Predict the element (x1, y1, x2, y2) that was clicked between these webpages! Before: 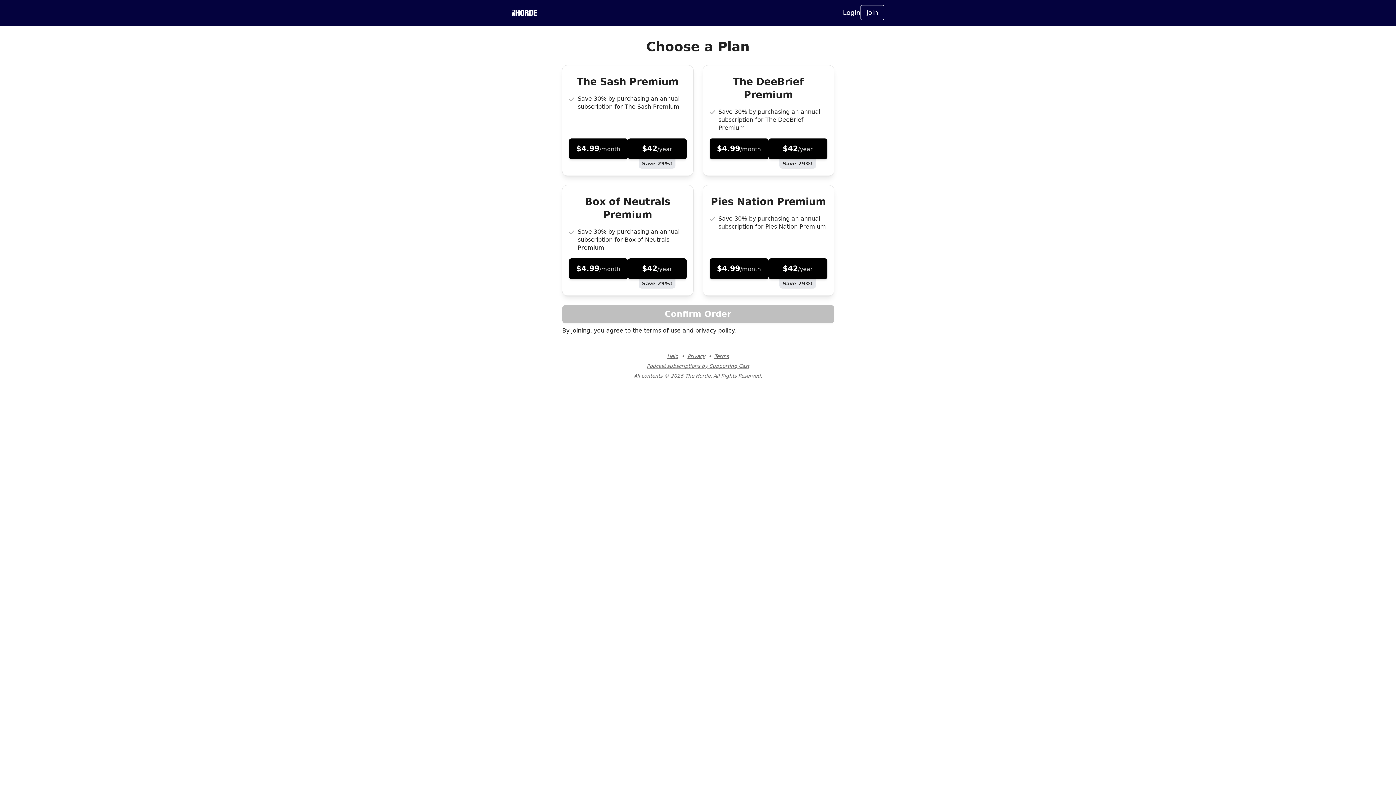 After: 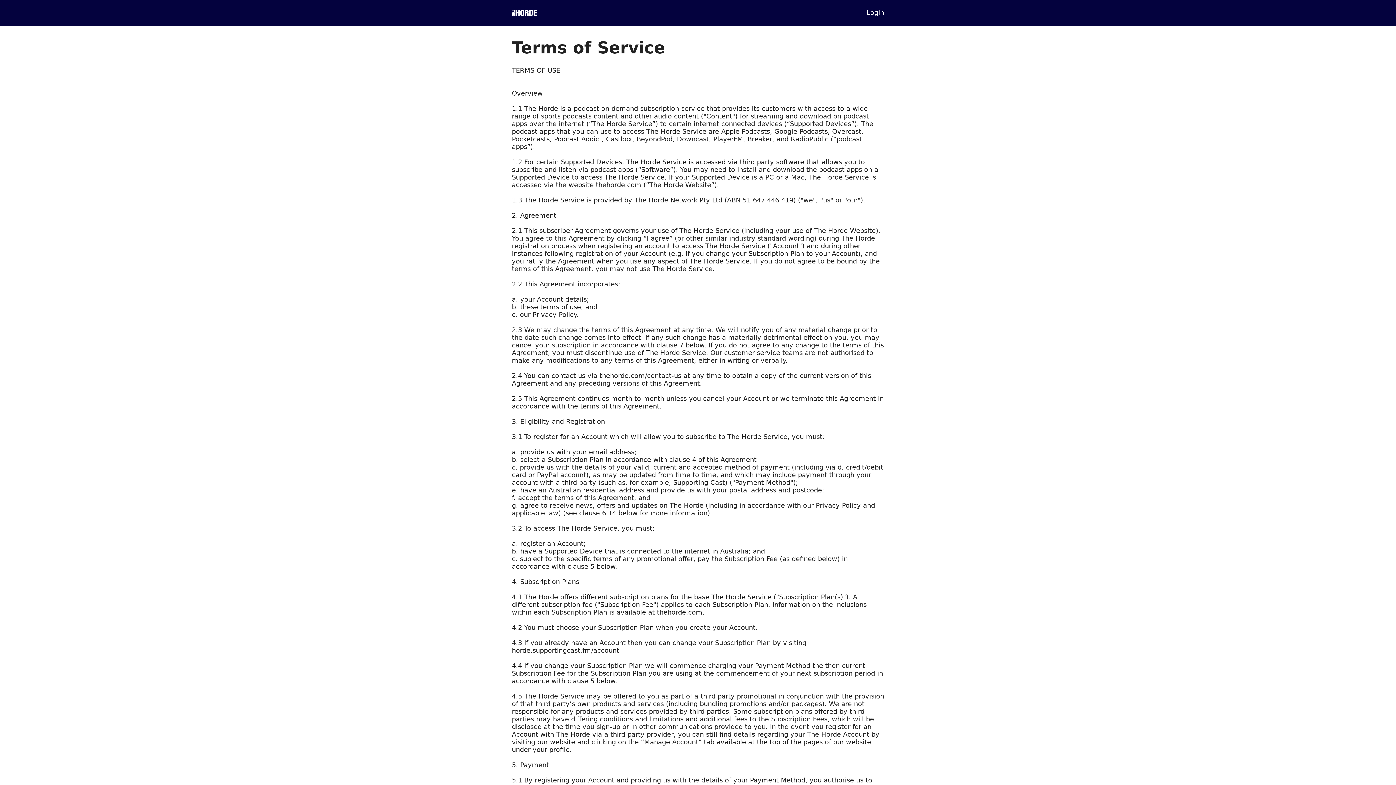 Action: label: Terms bbox: (714, 353, 729, 359)